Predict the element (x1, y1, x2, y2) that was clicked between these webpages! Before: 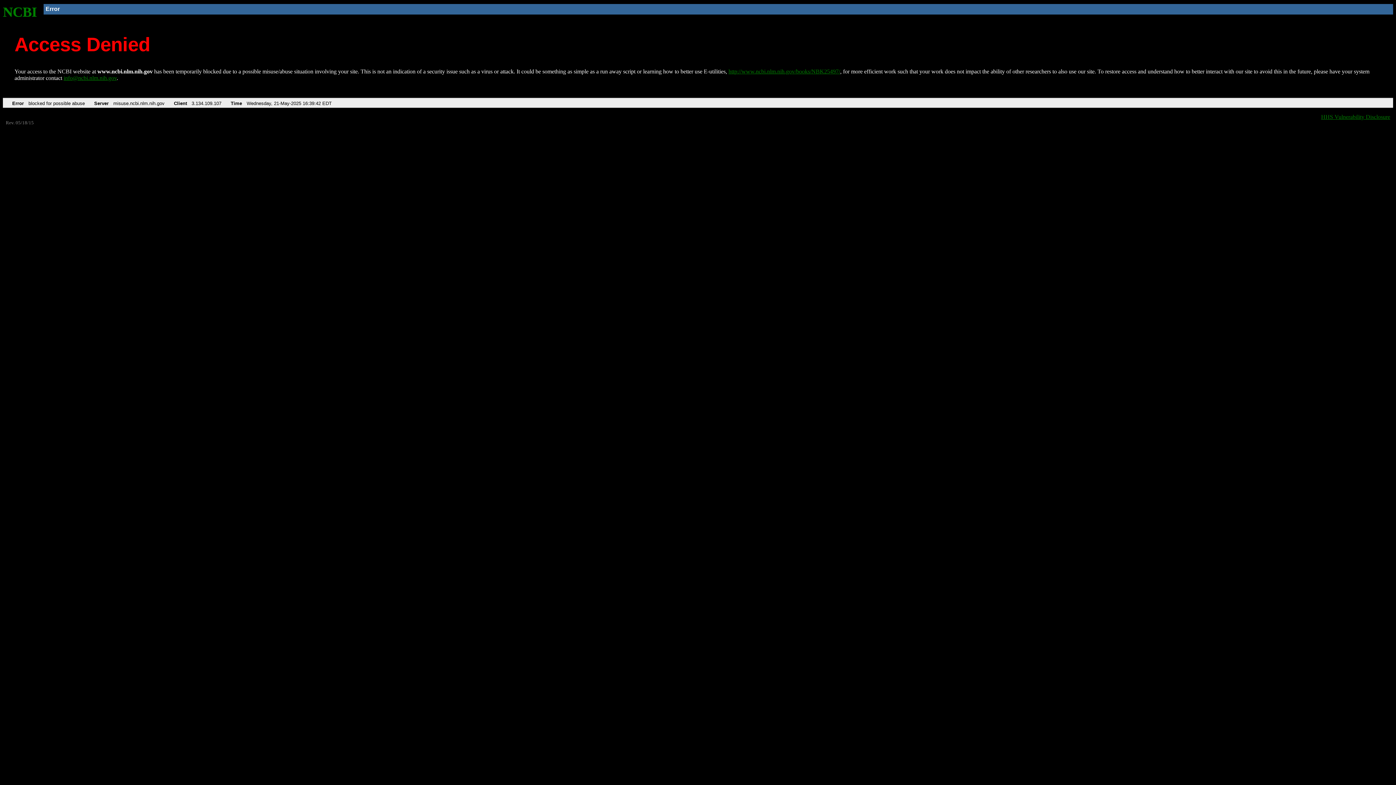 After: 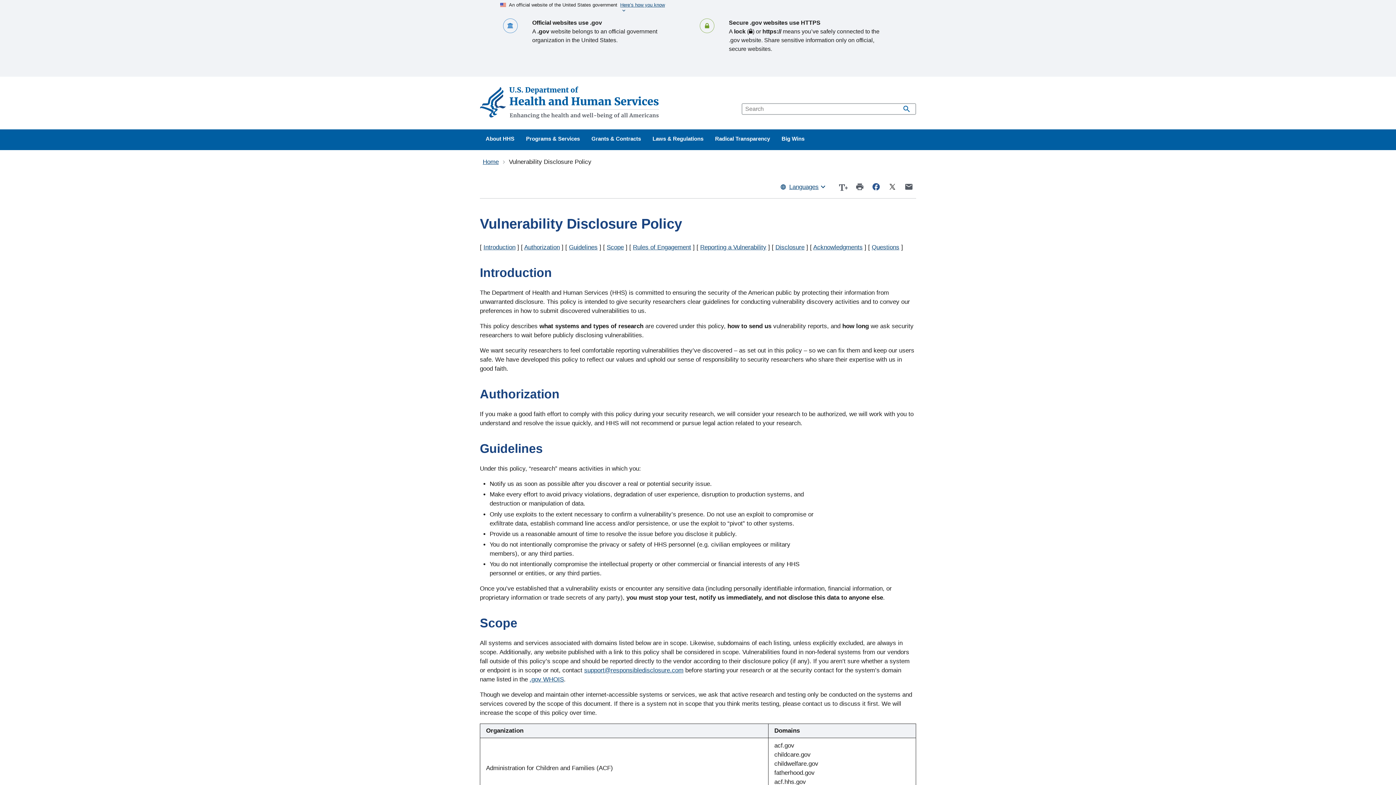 Action: label: HHS Vulnerability Disclosure bbox: (1321, 113, 1390, 119)